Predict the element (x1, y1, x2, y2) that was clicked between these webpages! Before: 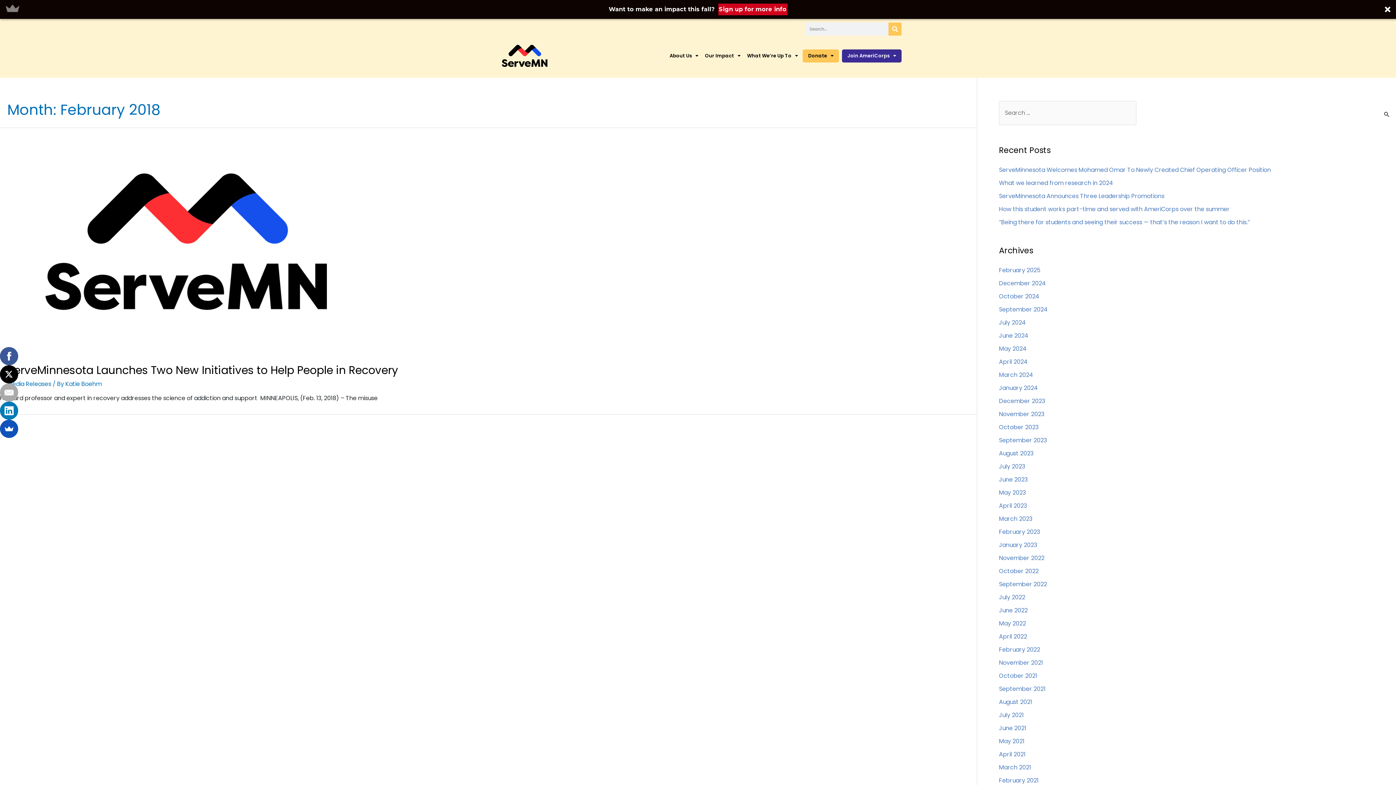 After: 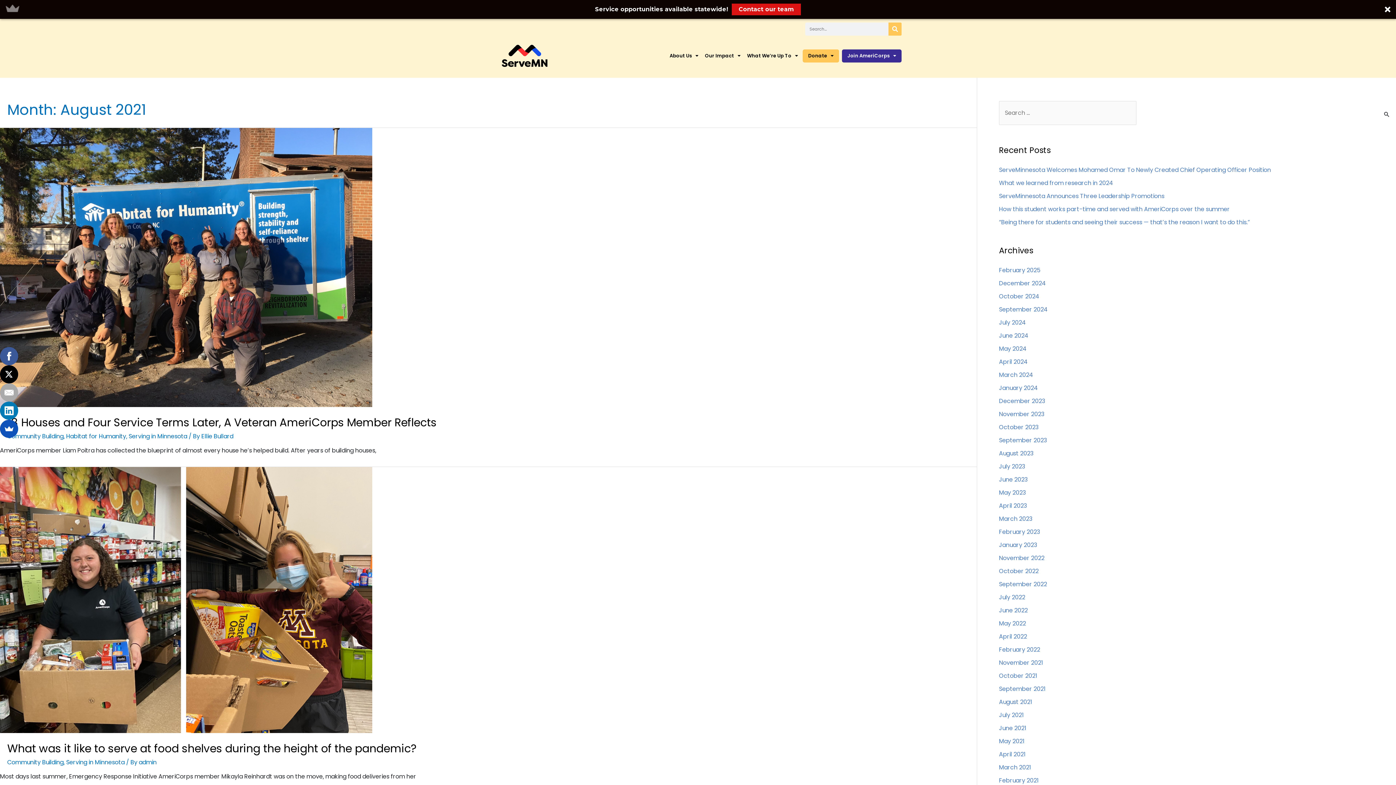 Action: label: August 2021 bbox: (999, 698, 1032, 706)